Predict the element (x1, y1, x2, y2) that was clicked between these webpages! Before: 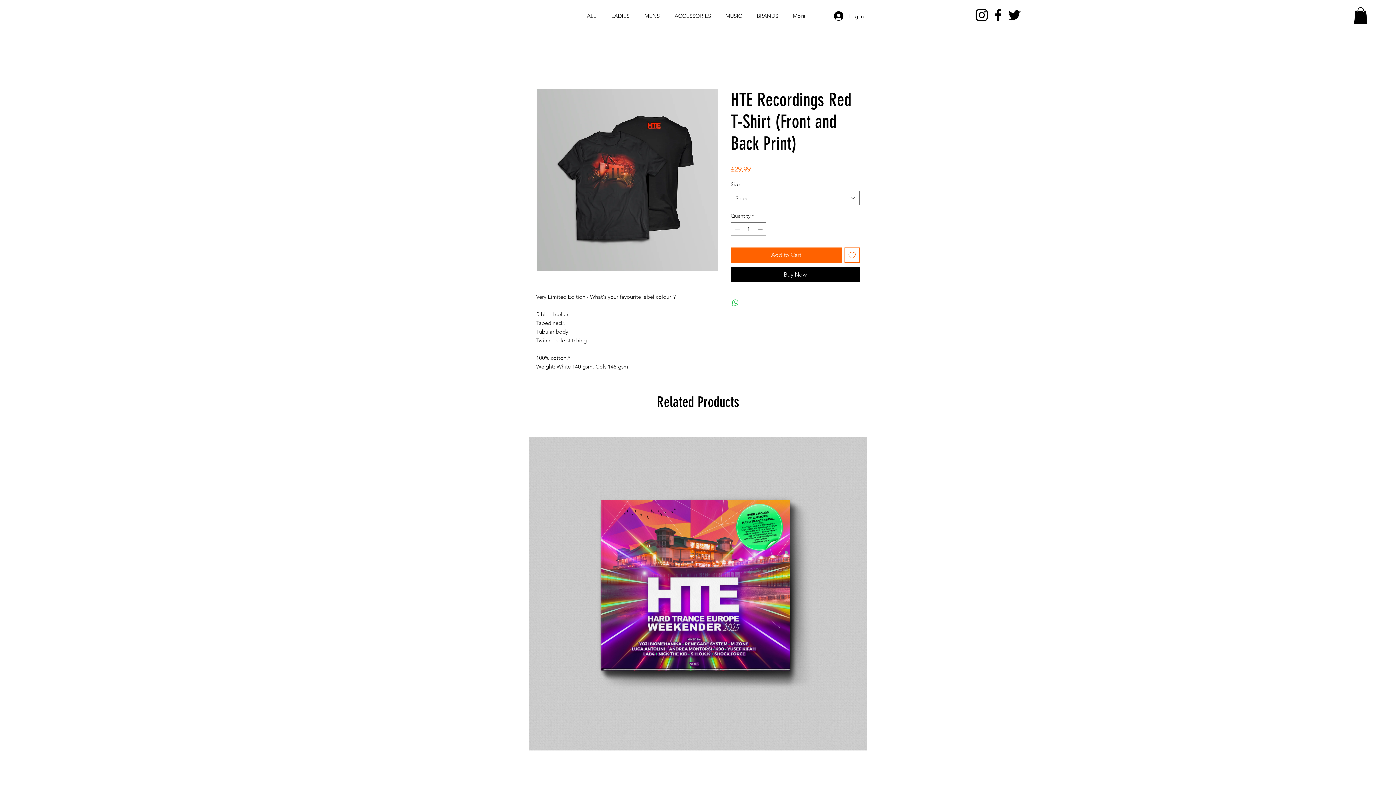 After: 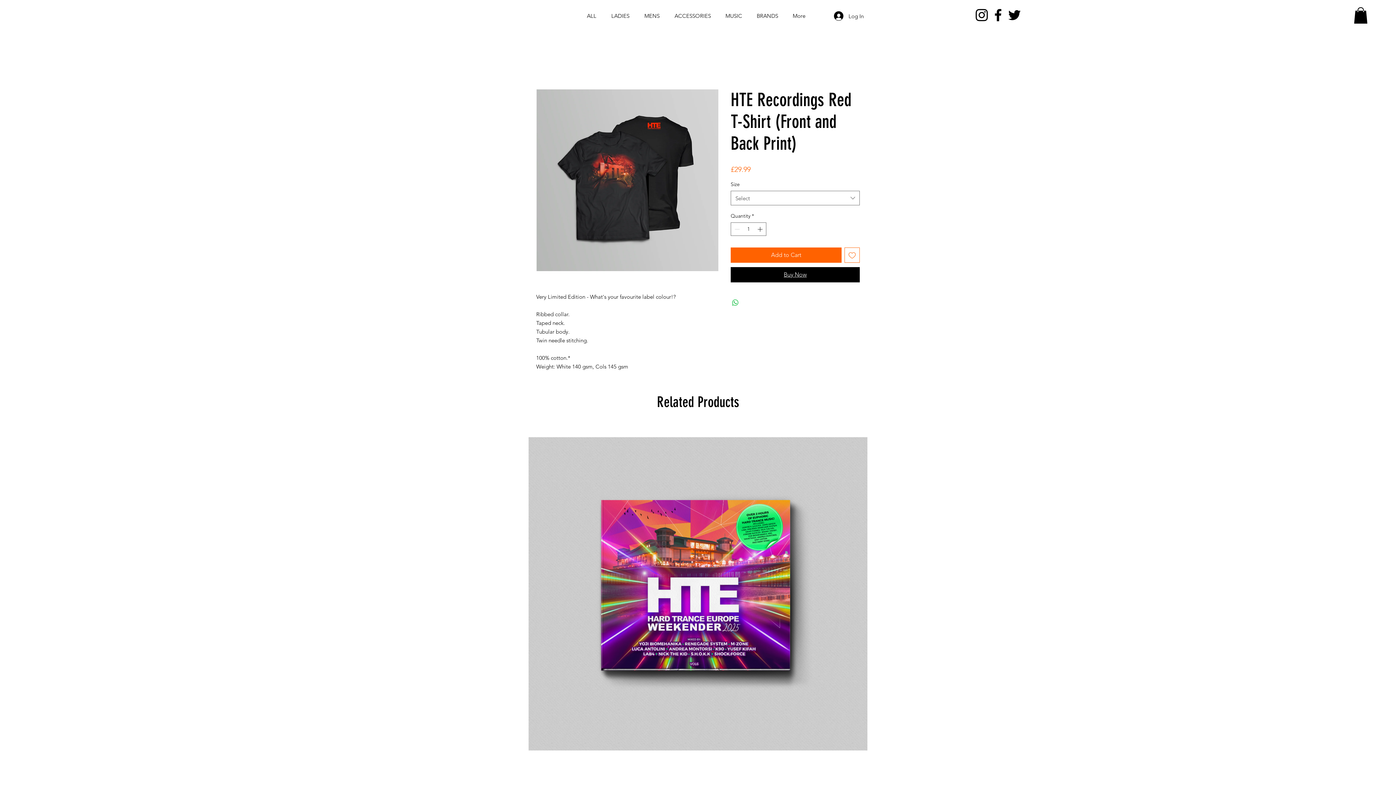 Action: label: Buy Now bbox: (730, 267, 860, 282)